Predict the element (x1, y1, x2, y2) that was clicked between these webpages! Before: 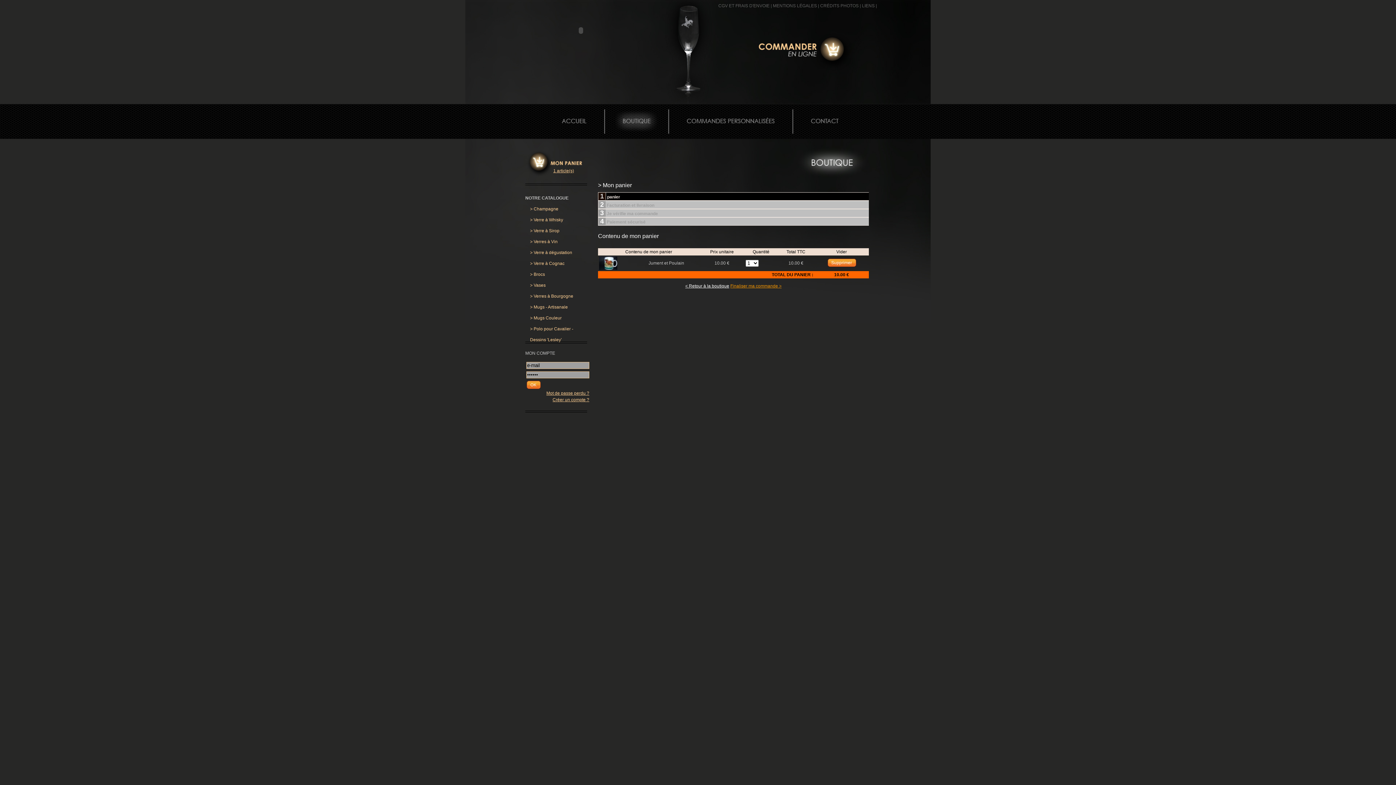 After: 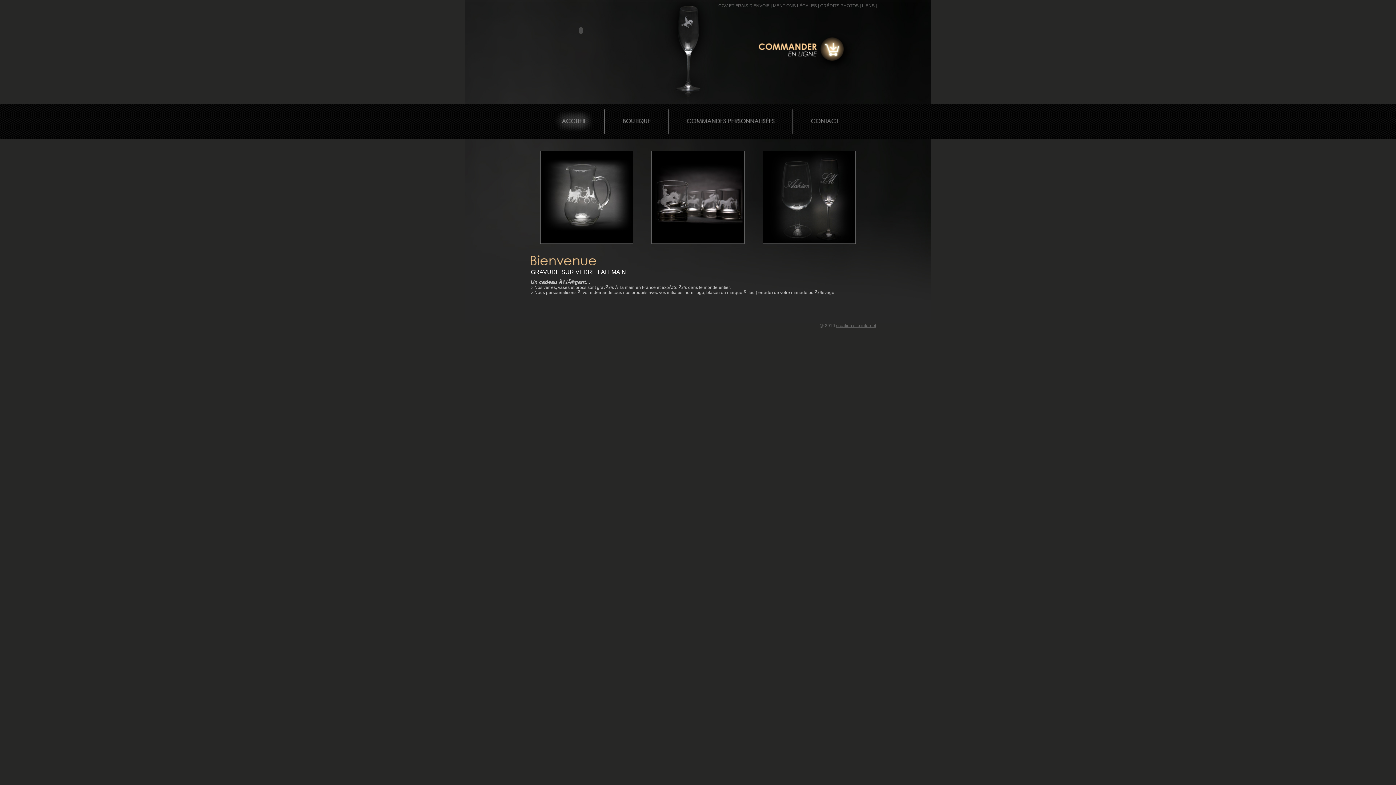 Action: bbox: (520, 134, 604, 140)